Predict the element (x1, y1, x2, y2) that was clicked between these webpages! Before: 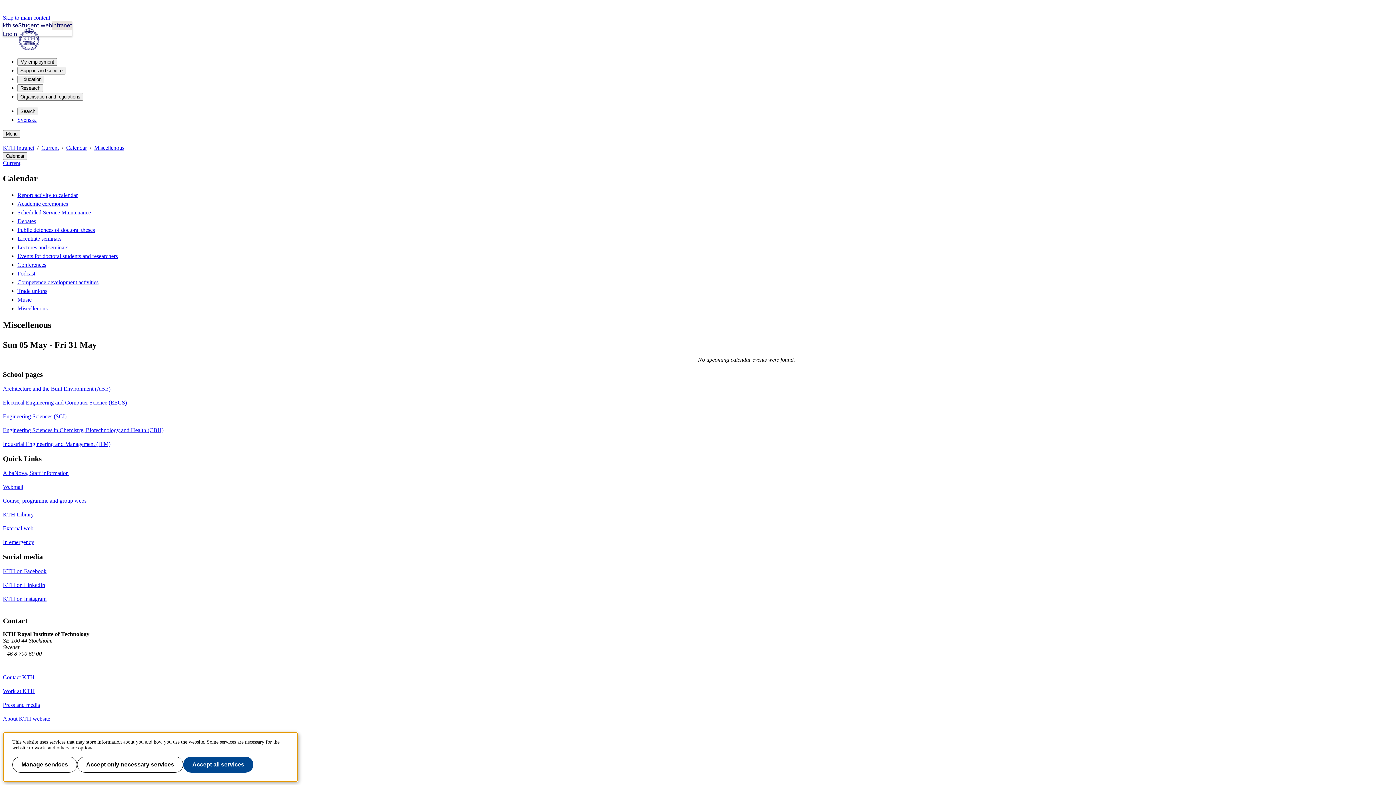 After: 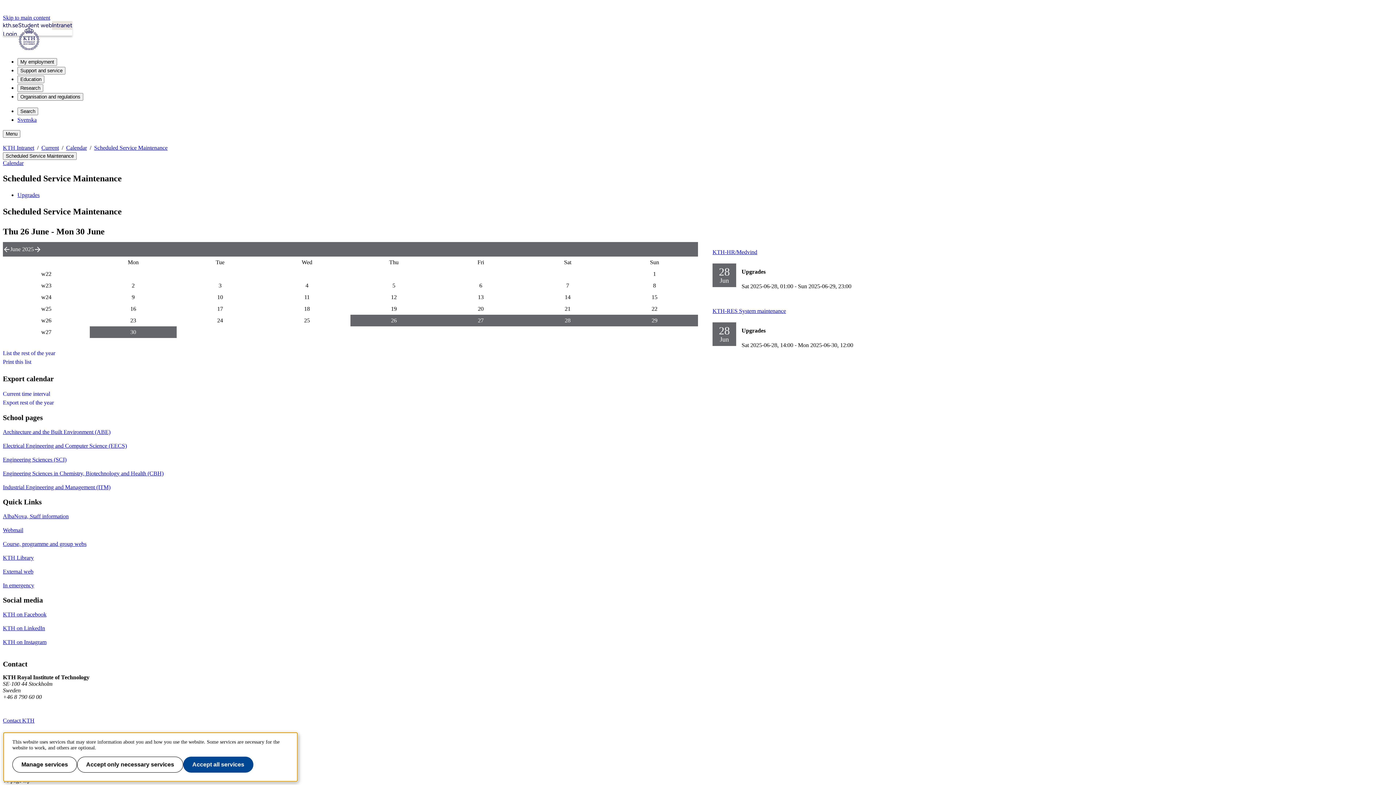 Action: bbox: (17, 209, 90, 215) label: Scheduled Service Maintenance